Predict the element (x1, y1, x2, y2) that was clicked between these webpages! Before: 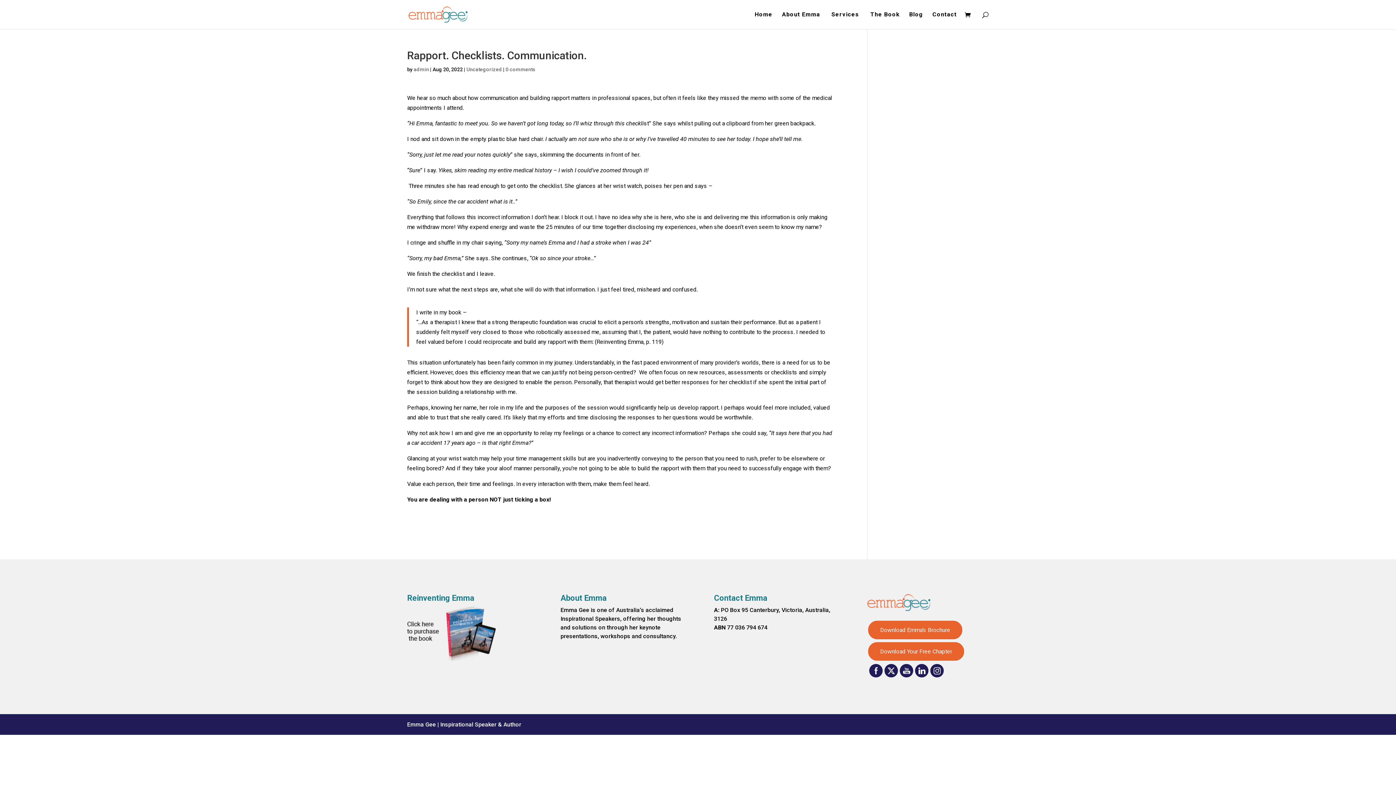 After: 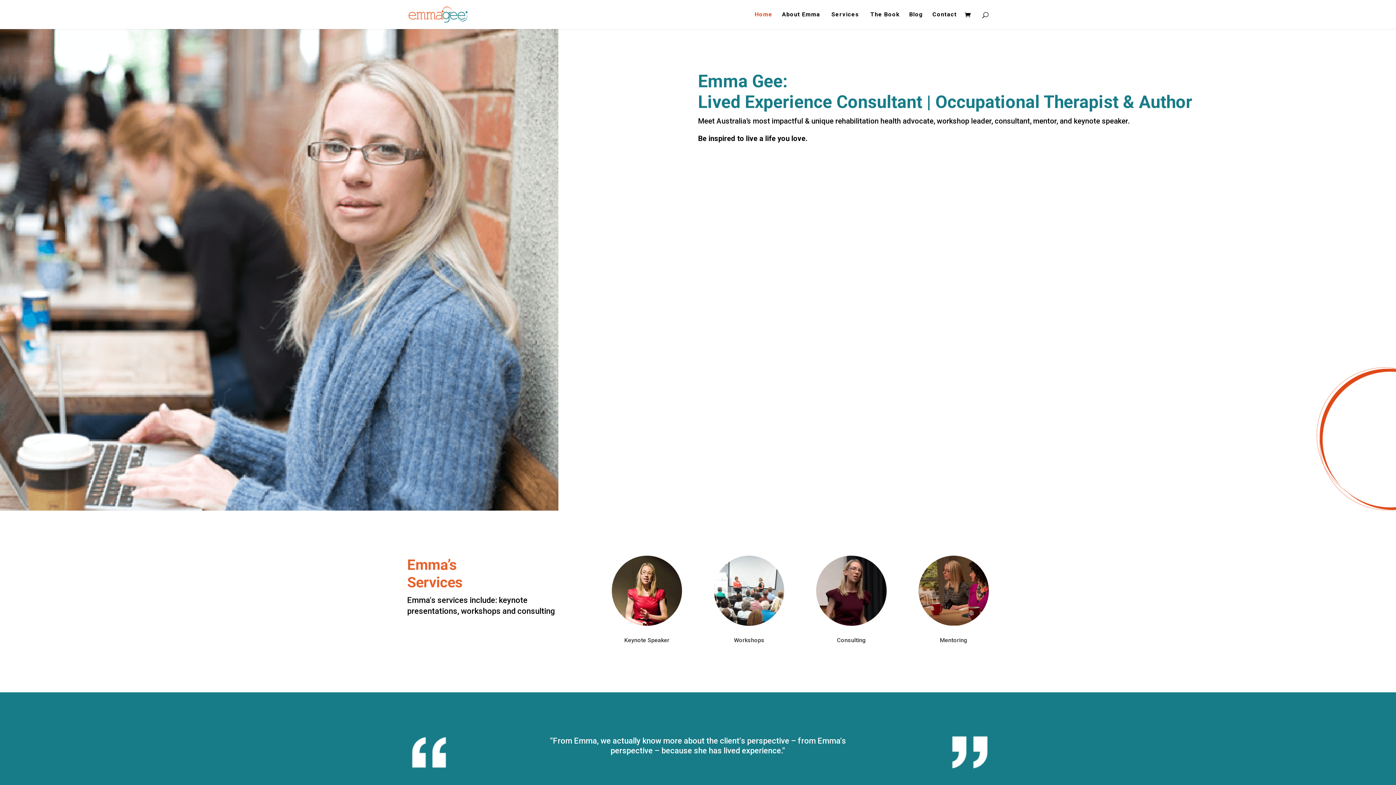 Action: bbox: (408, 10, 467, 17)